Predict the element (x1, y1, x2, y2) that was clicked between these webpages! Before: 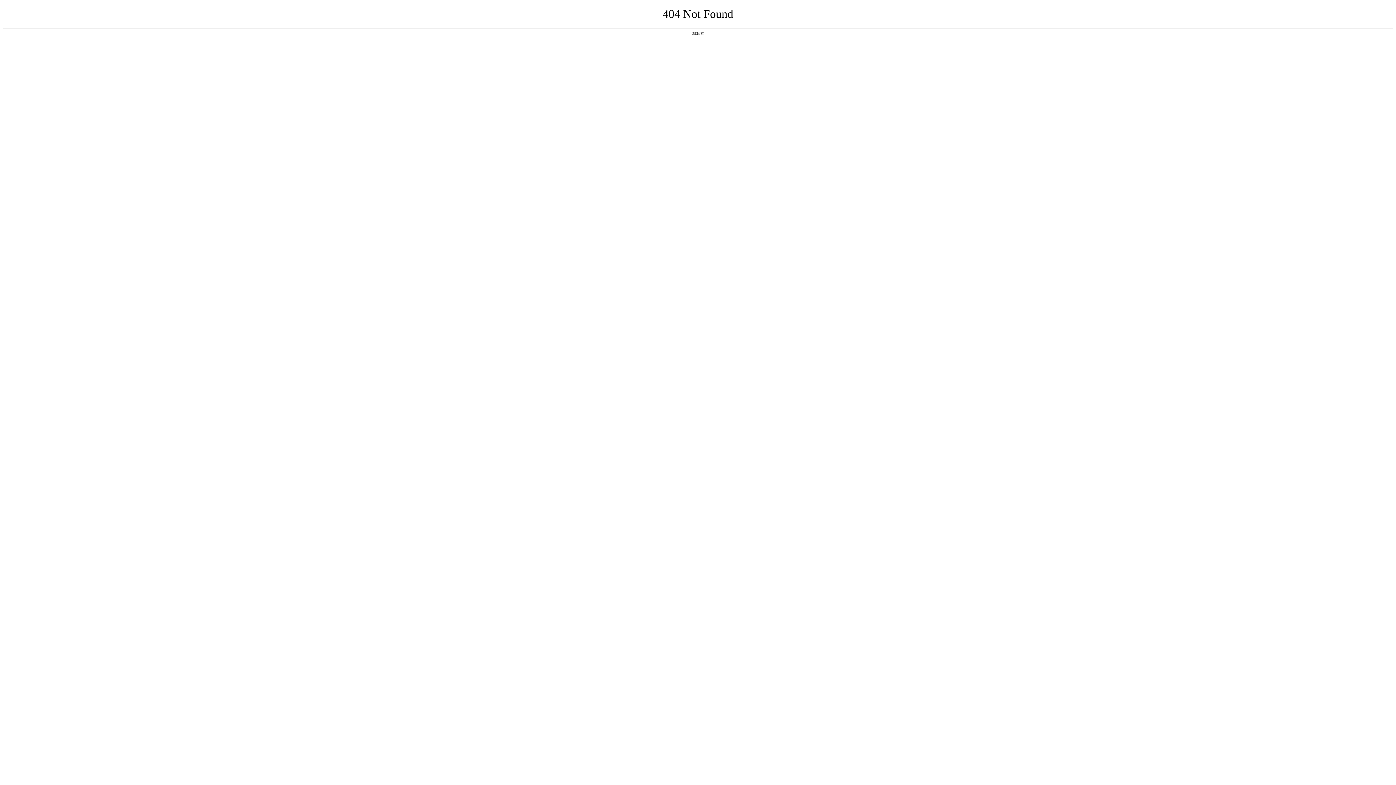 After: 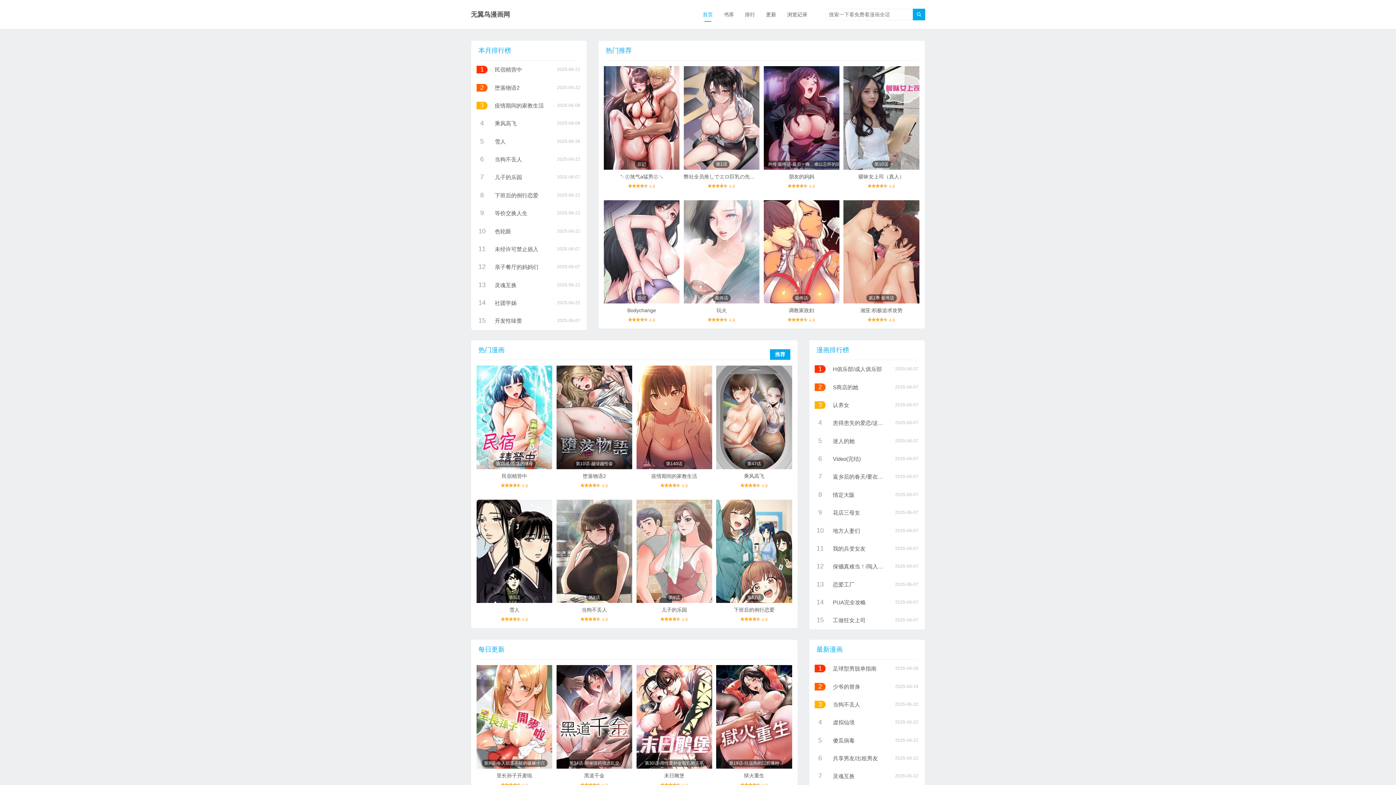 Action: bbox: (692, 31, 704, 35) label: 返回首页